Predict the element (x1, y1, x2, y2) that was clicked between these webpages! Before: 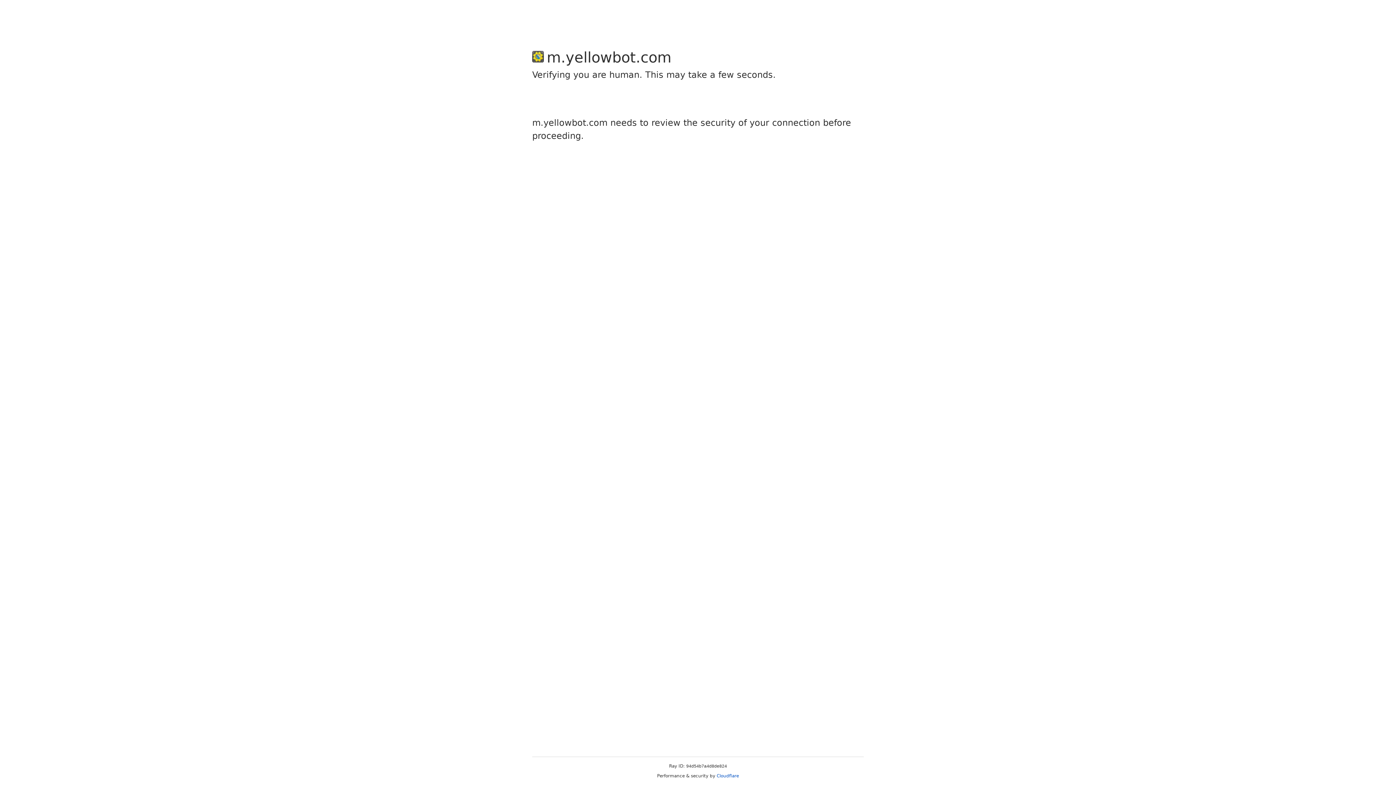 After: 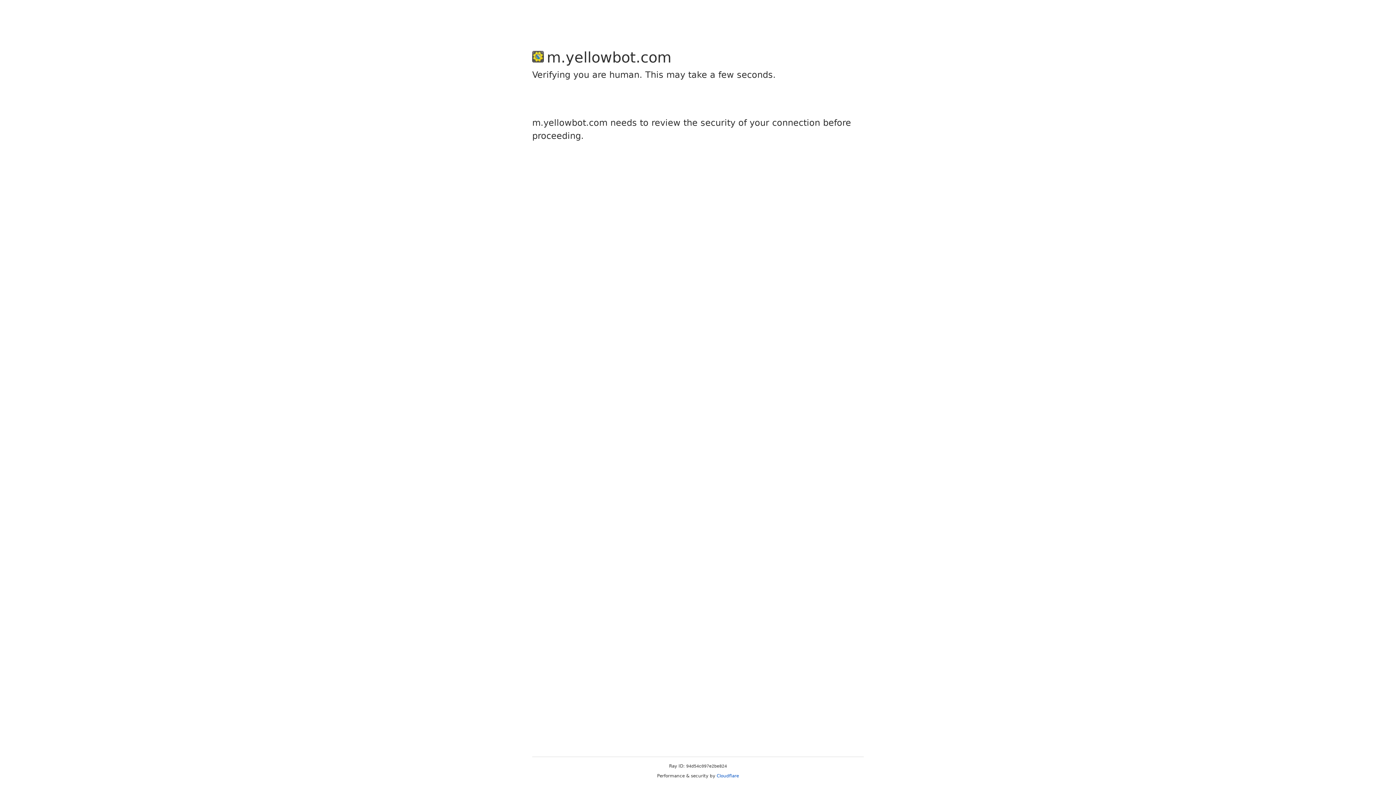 Action: bbox: (716, 773, 739, 778) label: Cloudflare